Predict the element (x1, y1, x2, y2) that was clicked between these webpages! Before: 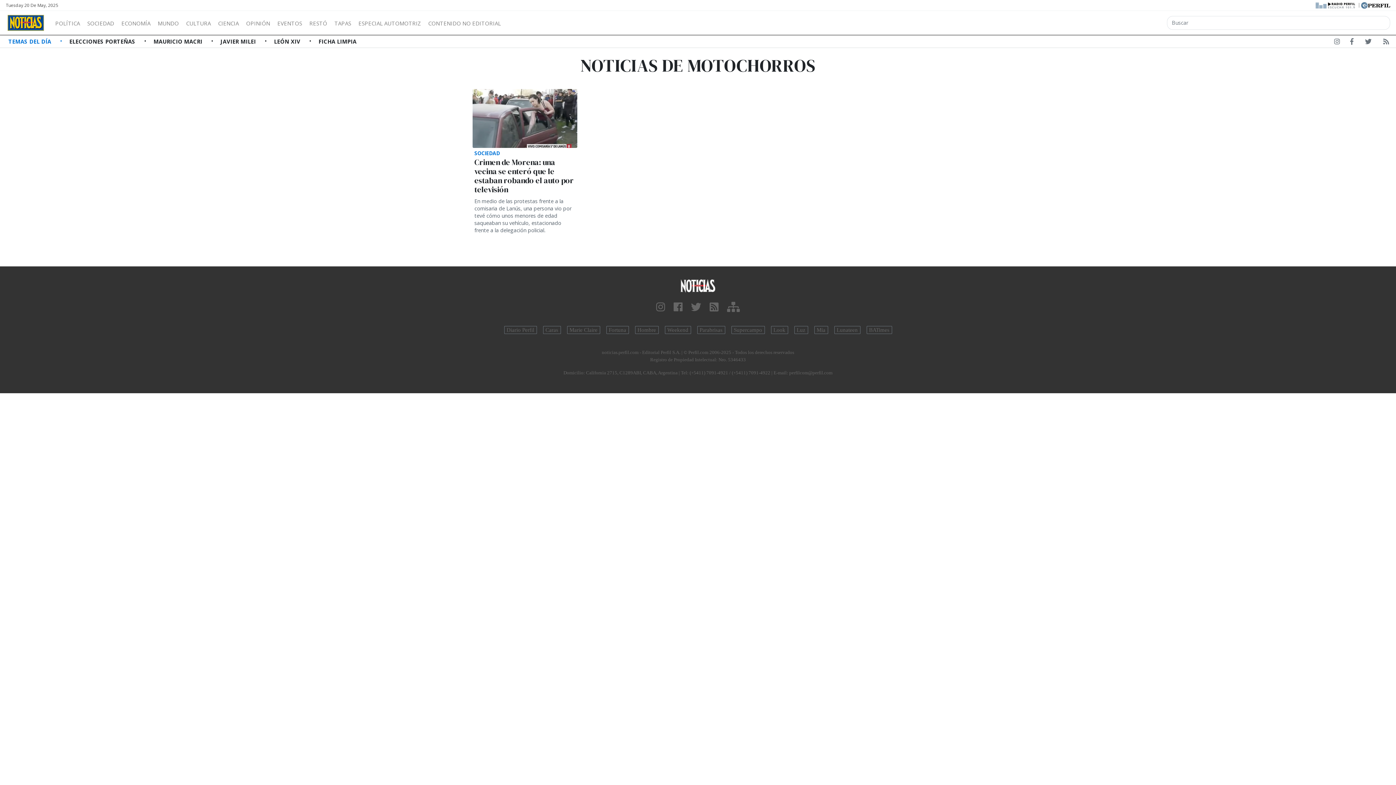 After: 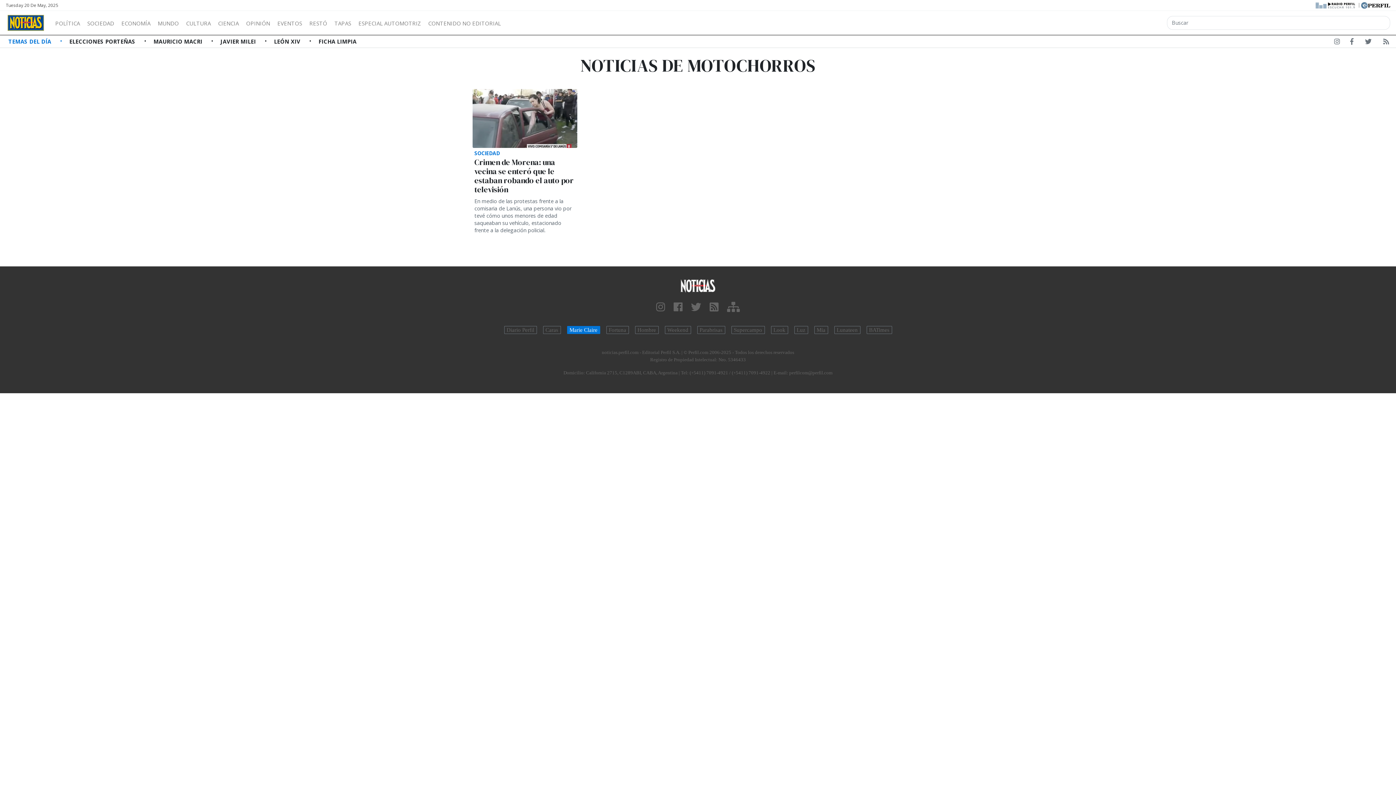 Action: bbox: (567, 326, 600, 334) label: Marie Claire